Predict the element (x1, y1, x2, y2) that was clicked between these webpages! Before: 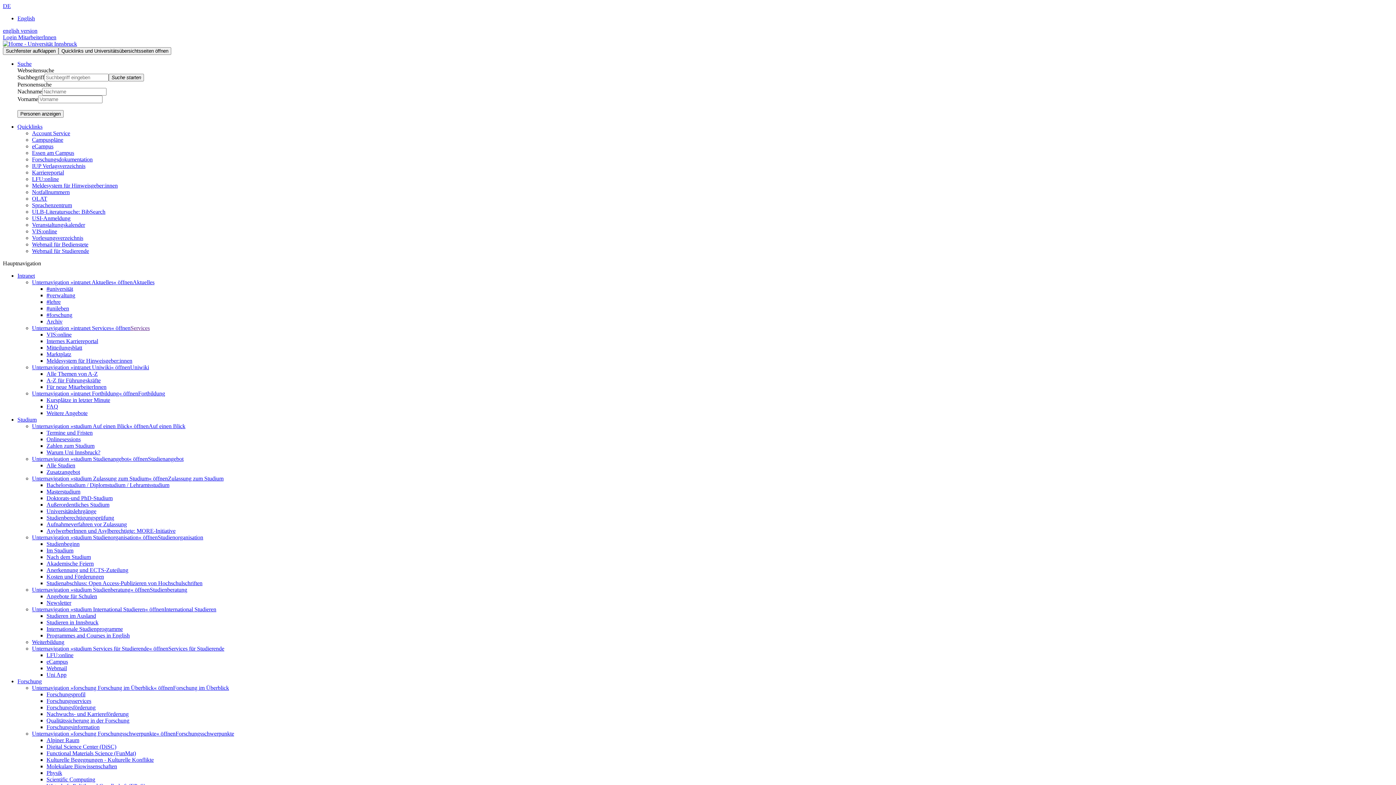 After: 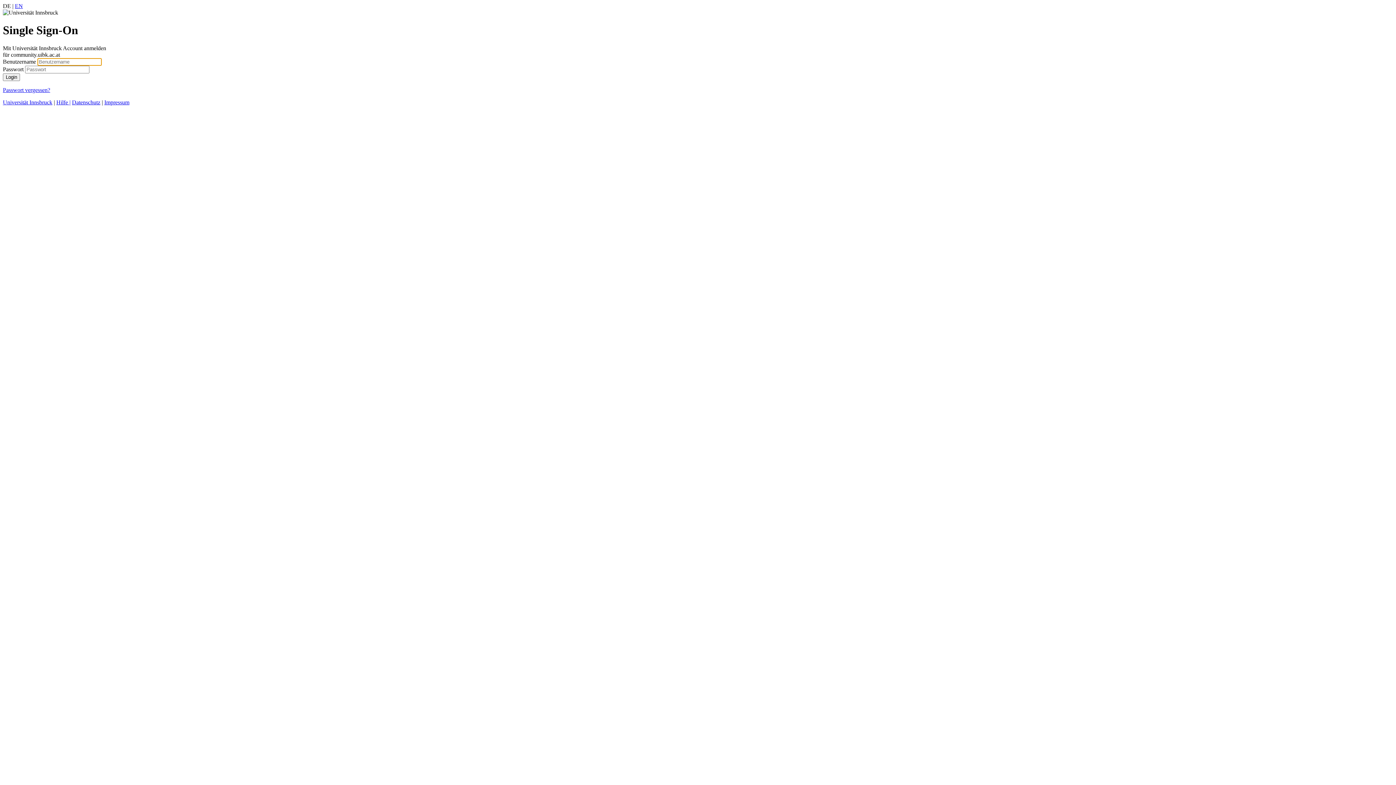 Action: bbox: (130, 364, 149, 370) label: Uniwiki